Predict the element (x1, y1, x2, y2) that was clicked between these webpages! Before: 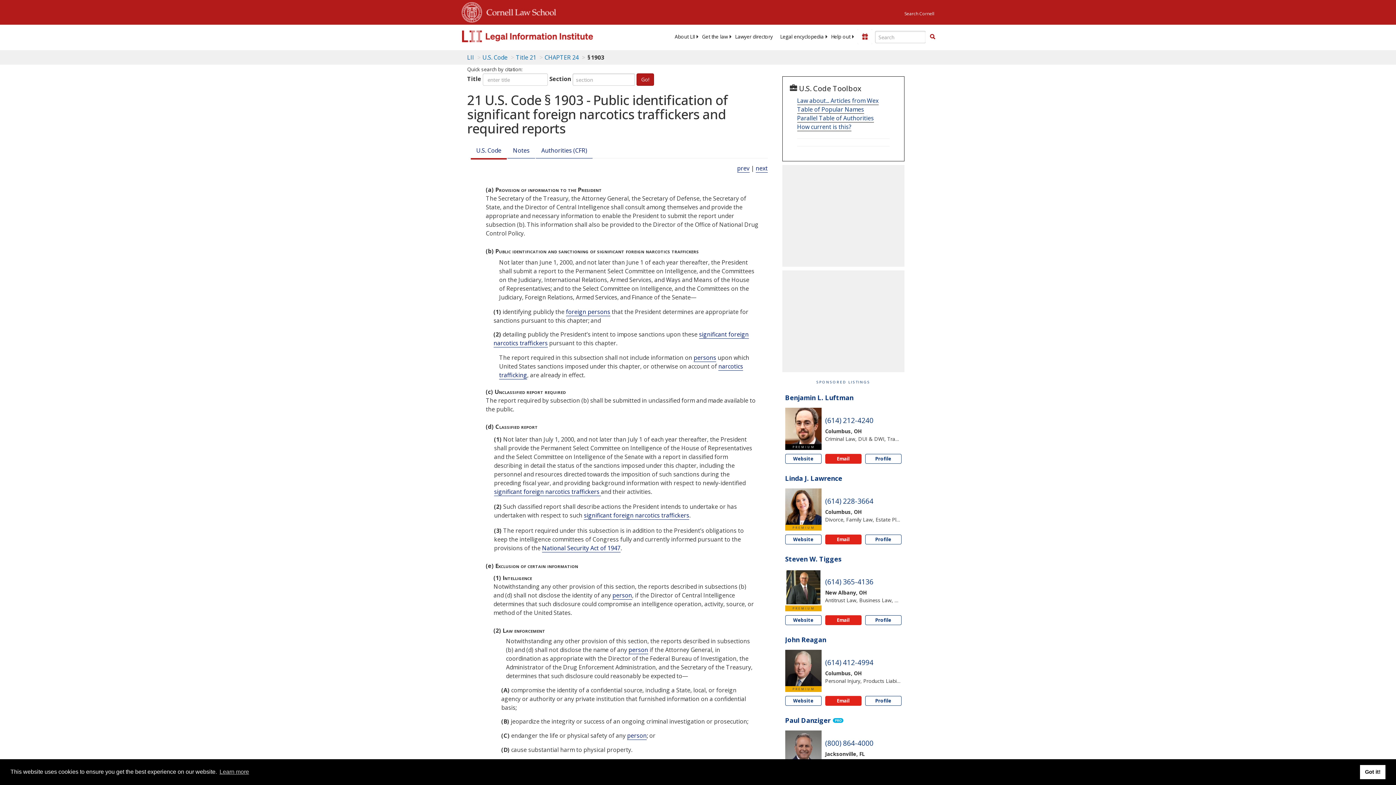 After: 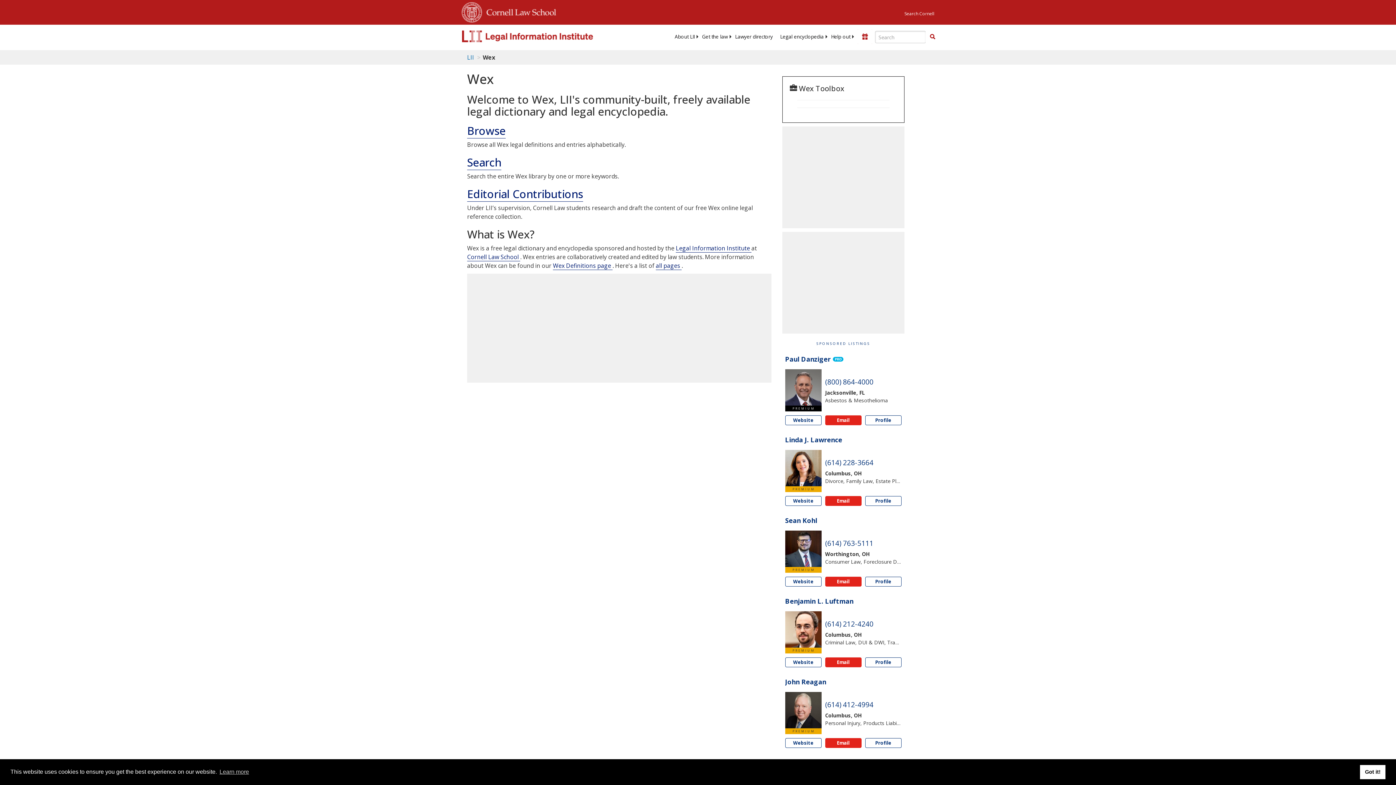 Action: bbox: (776, 33, 827, 40) label: Legal encyclopedia